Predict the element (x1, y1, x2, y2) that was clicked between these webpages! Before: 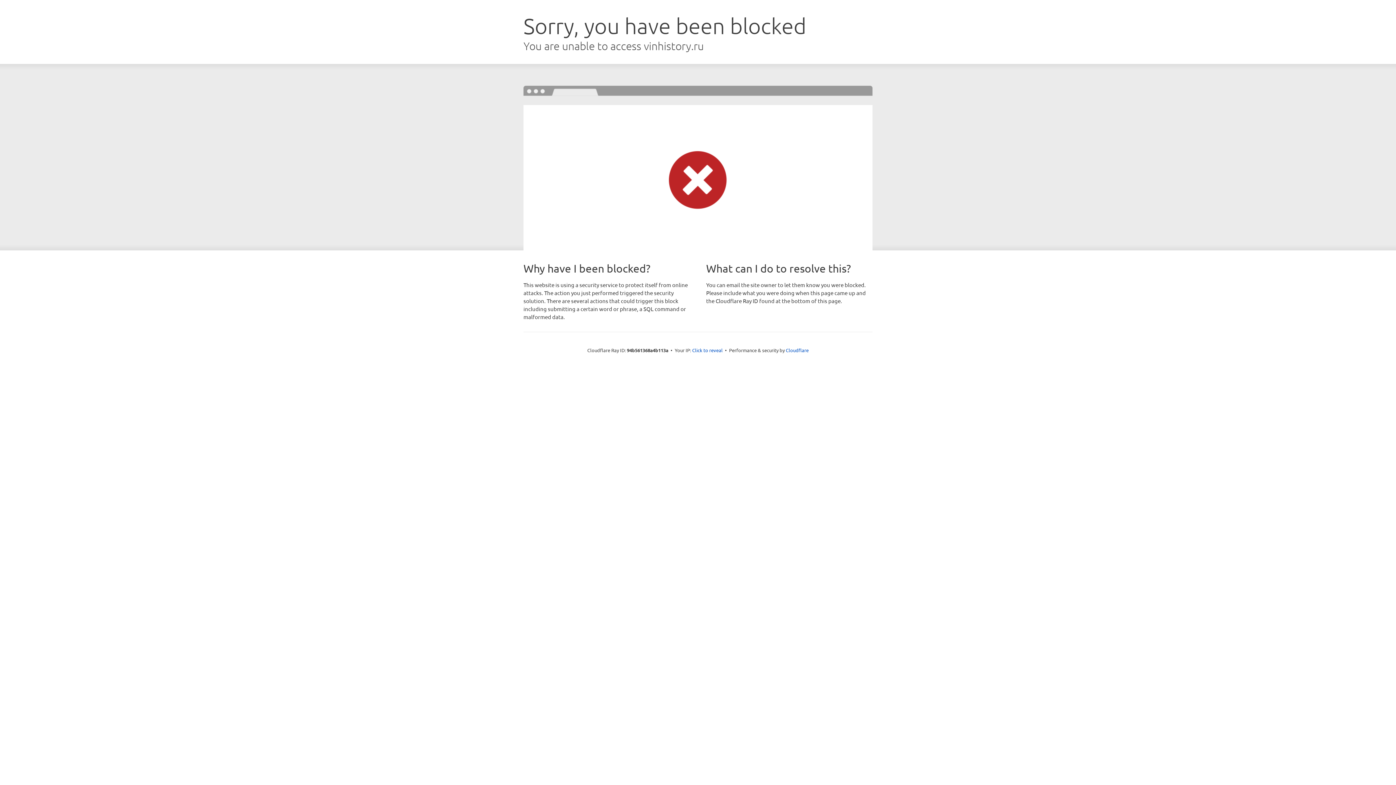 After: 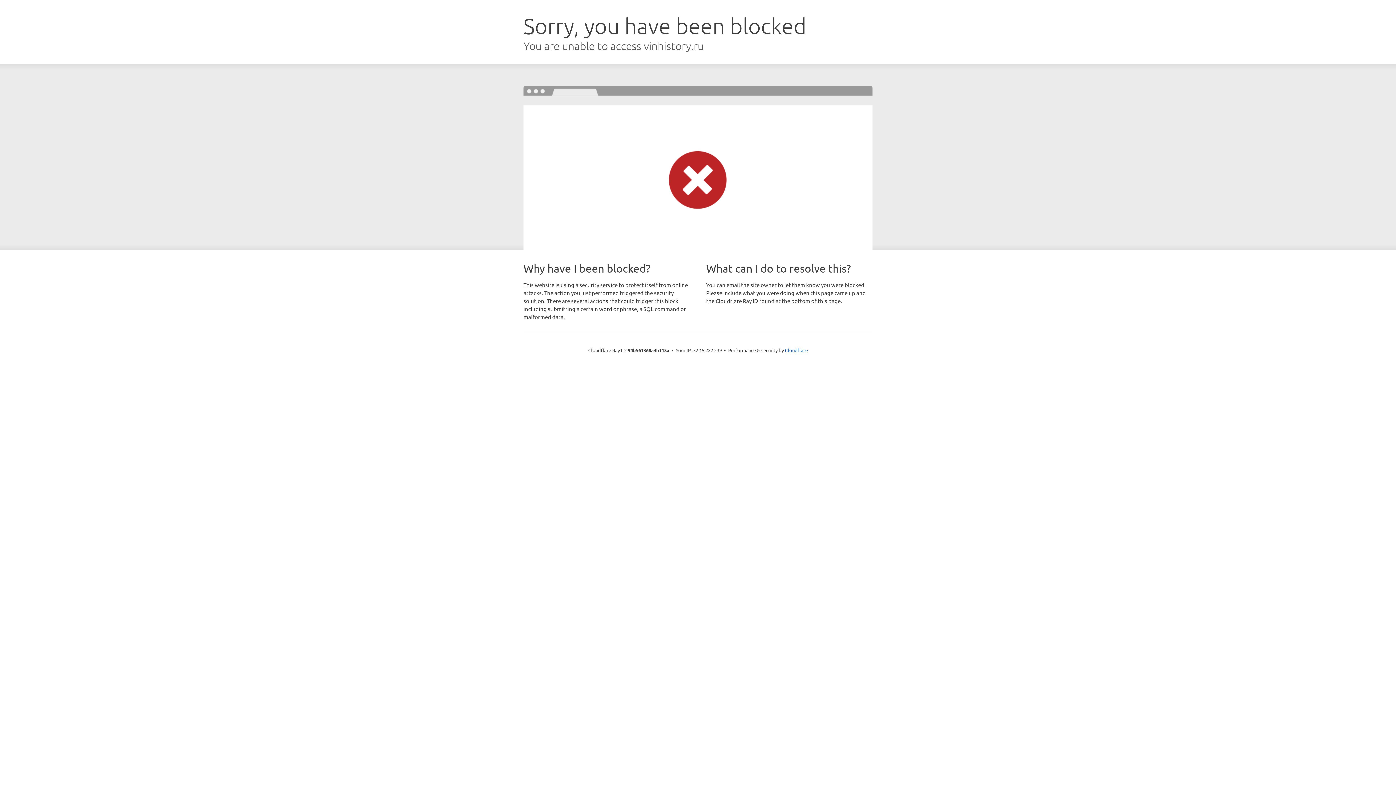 Action: bbox: (692, 346, 722, 353) label: Click to reveal